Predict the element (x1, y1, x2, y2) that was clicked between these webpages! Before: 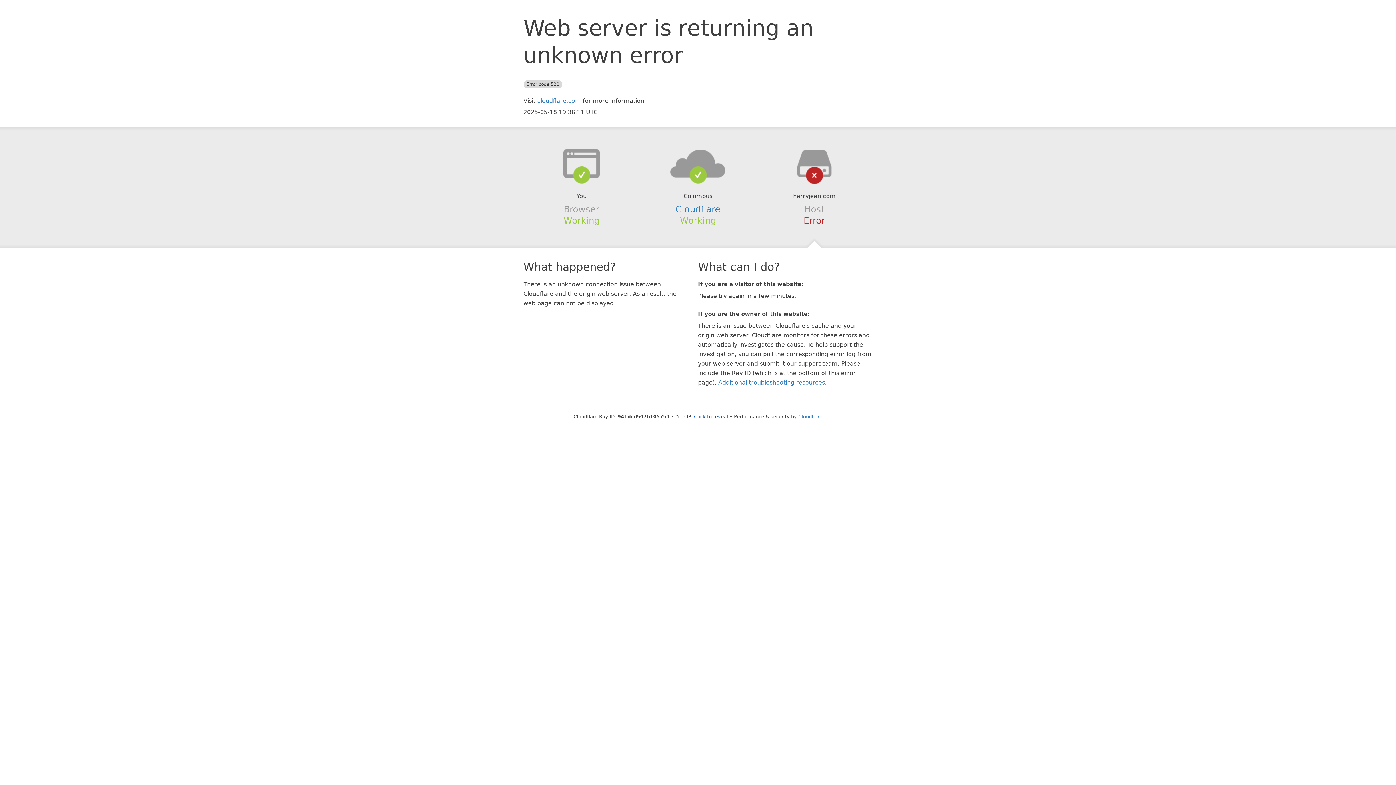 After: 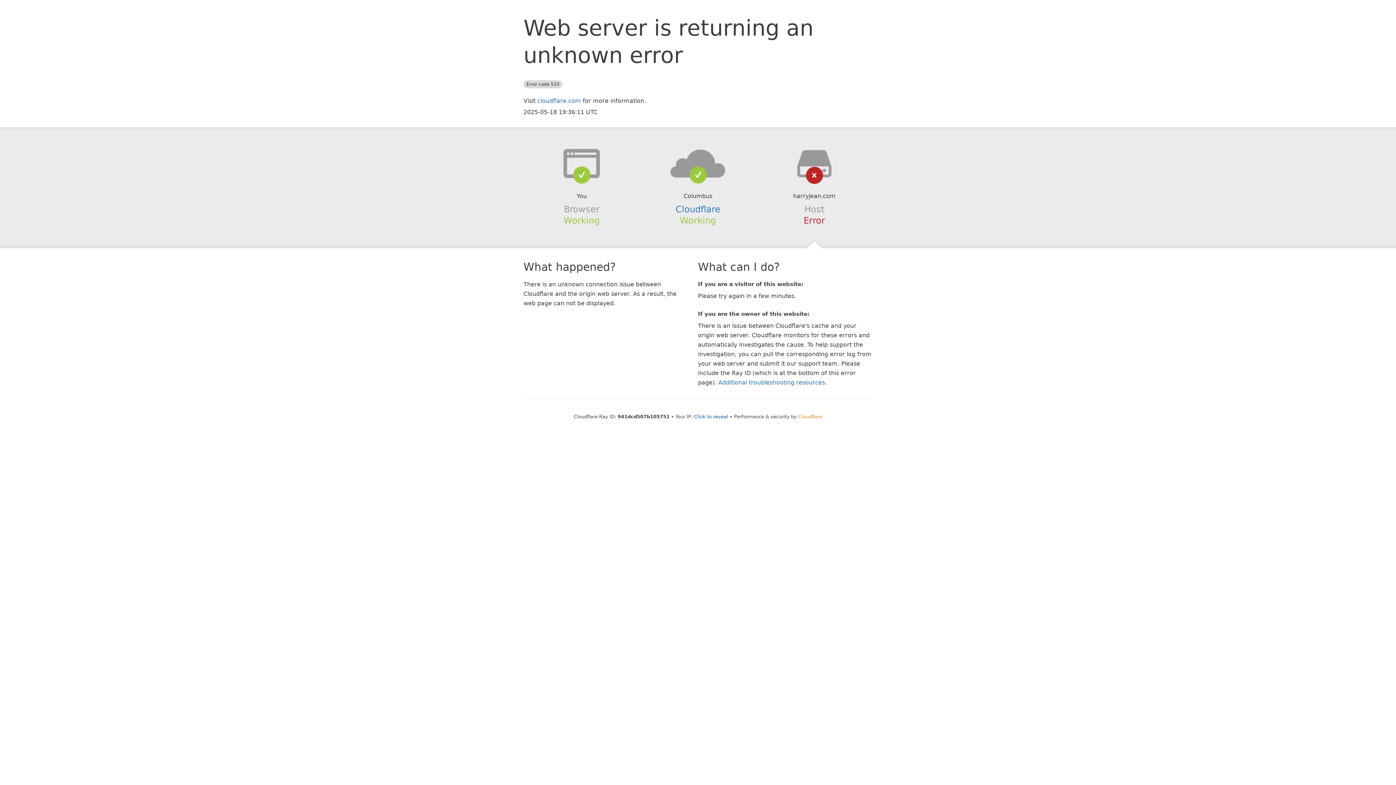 Action: bbox: (798, 414, 822, 419) label: Cloudflare